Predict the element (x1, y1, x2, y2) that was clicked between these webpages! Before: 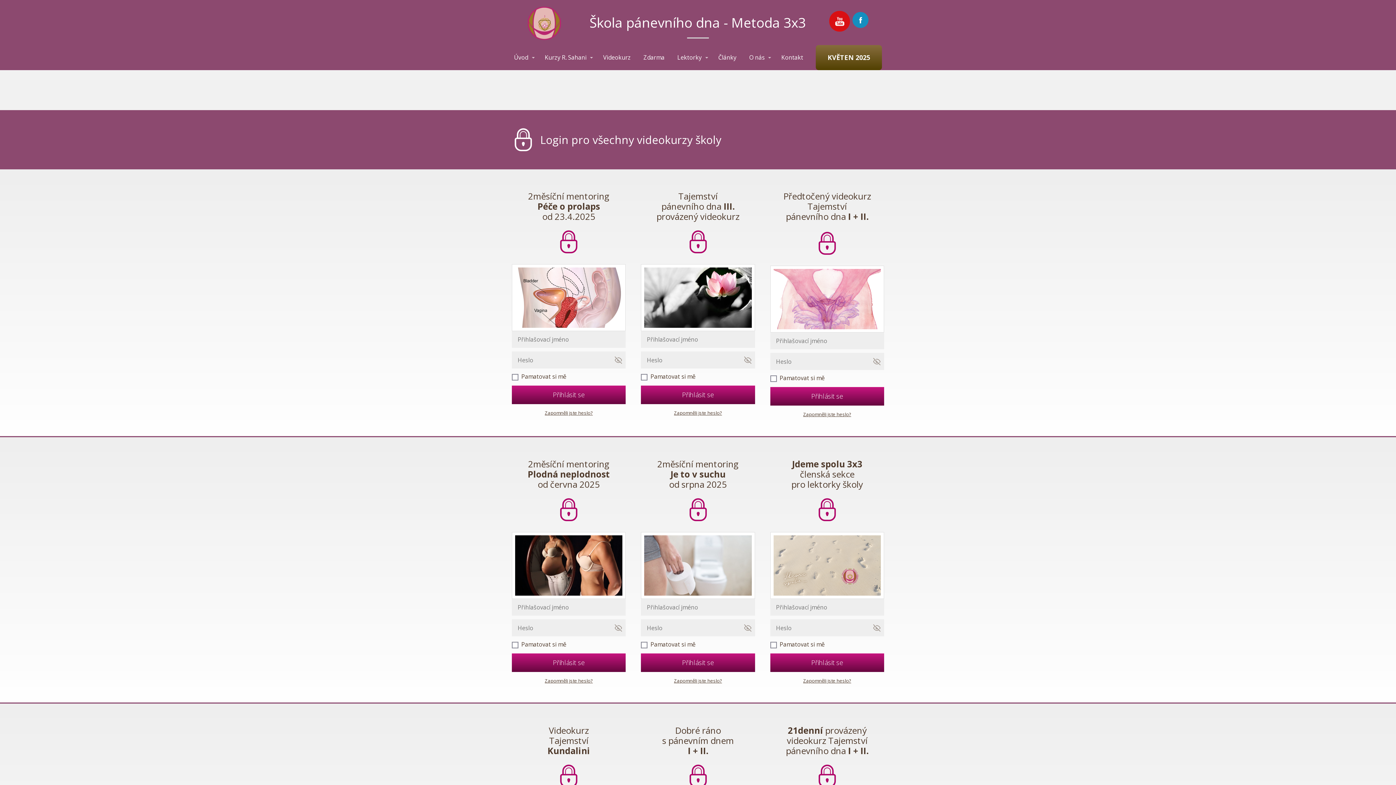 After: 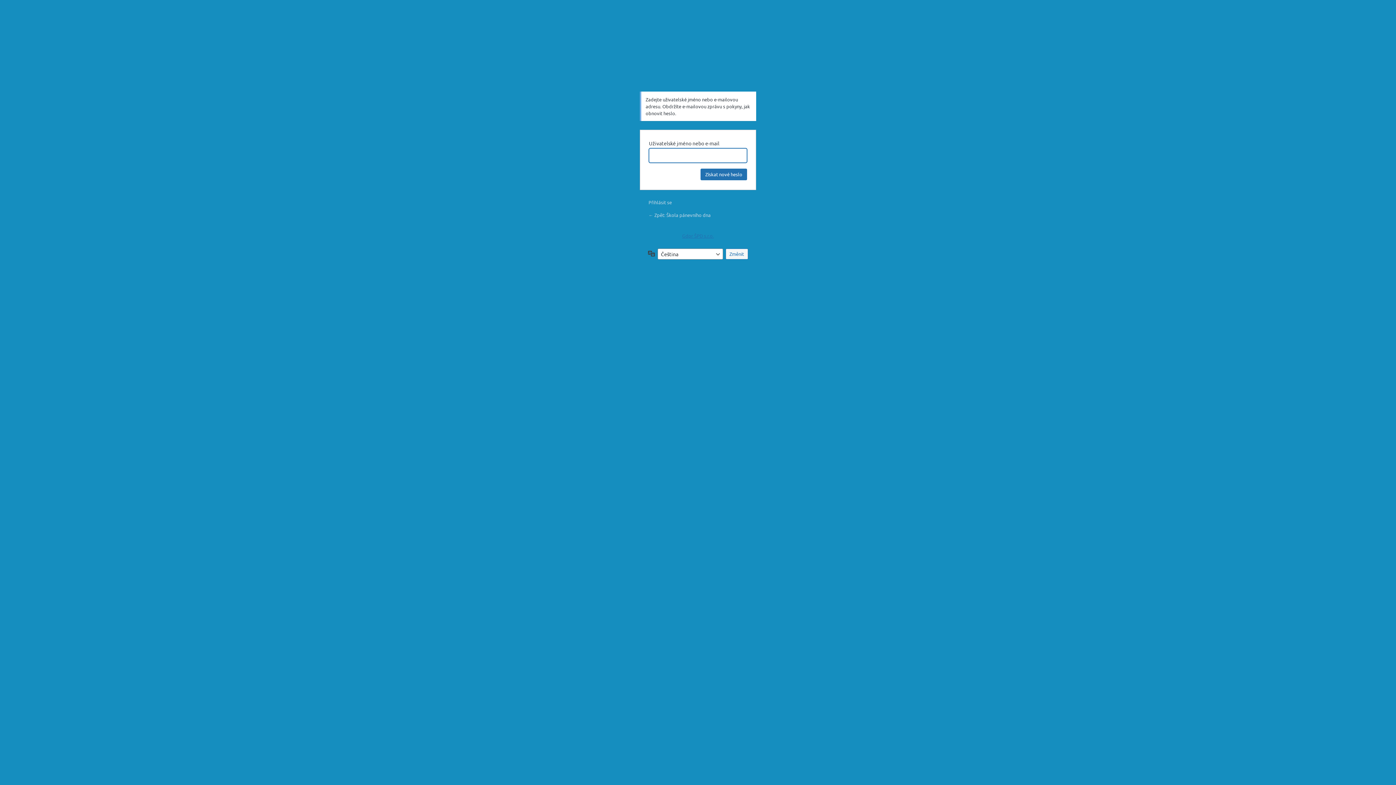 Action: label: Zapomněli jste heslo? bbox: (803, 677, 851, 684)